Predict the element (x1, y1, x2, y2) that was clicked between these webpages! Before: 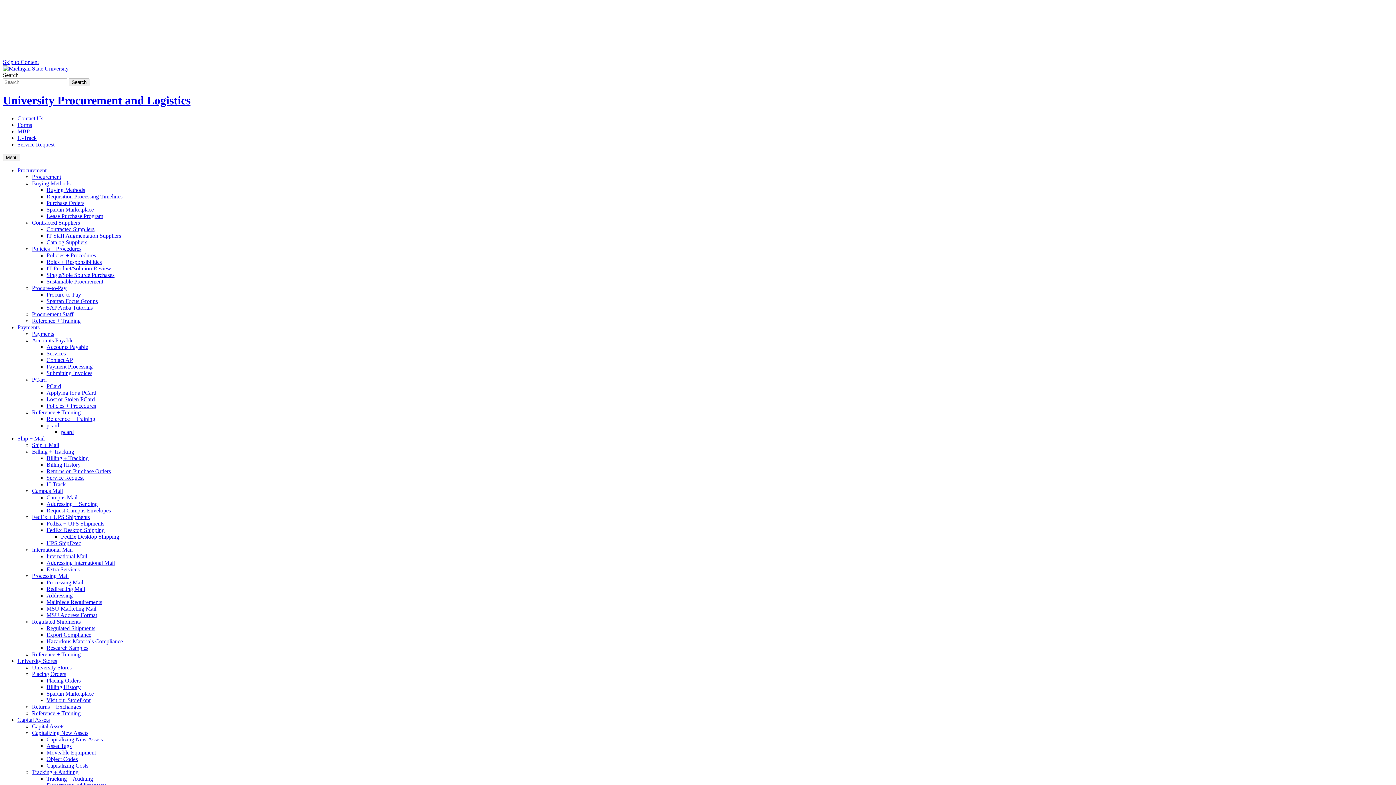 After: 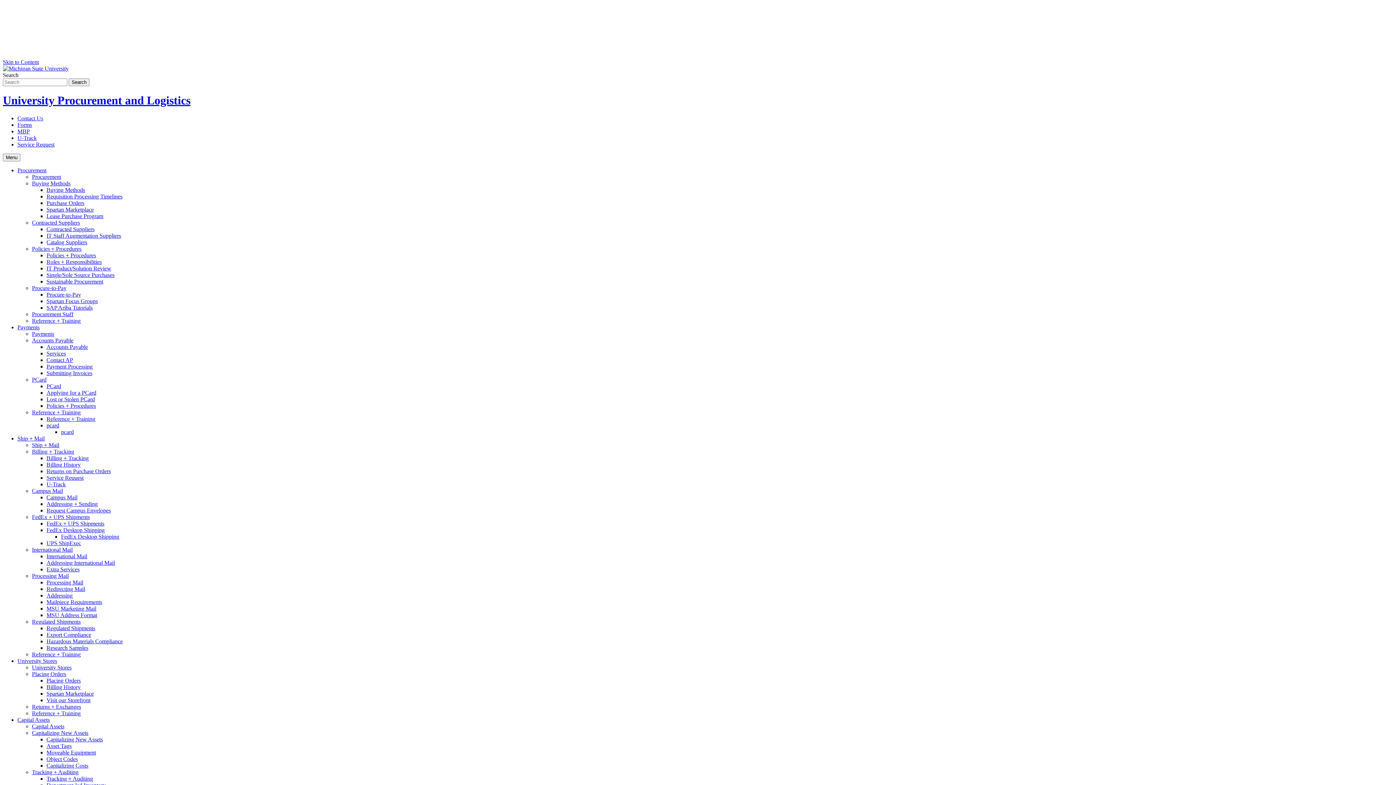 Action: label: Payment Processing bbox: (46, 363, 92, 369)